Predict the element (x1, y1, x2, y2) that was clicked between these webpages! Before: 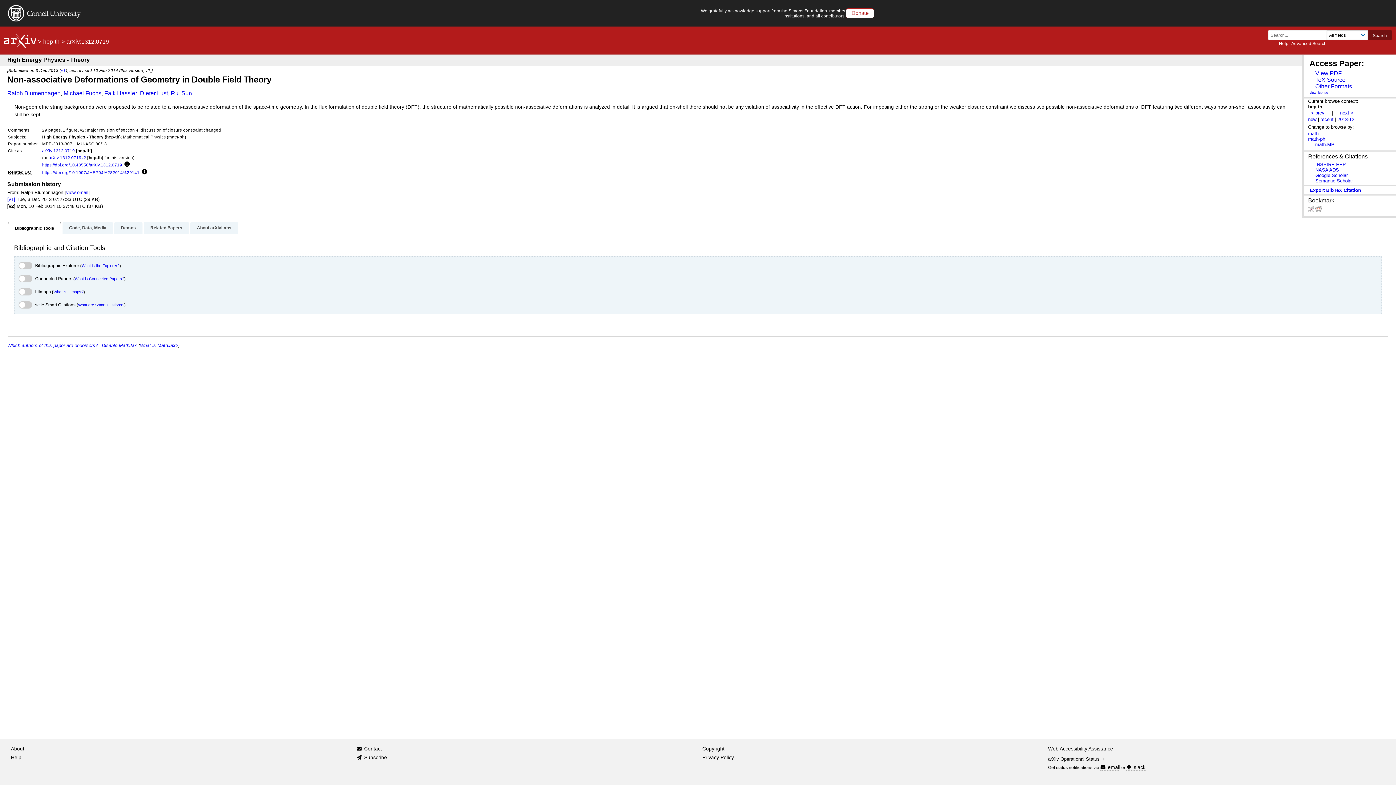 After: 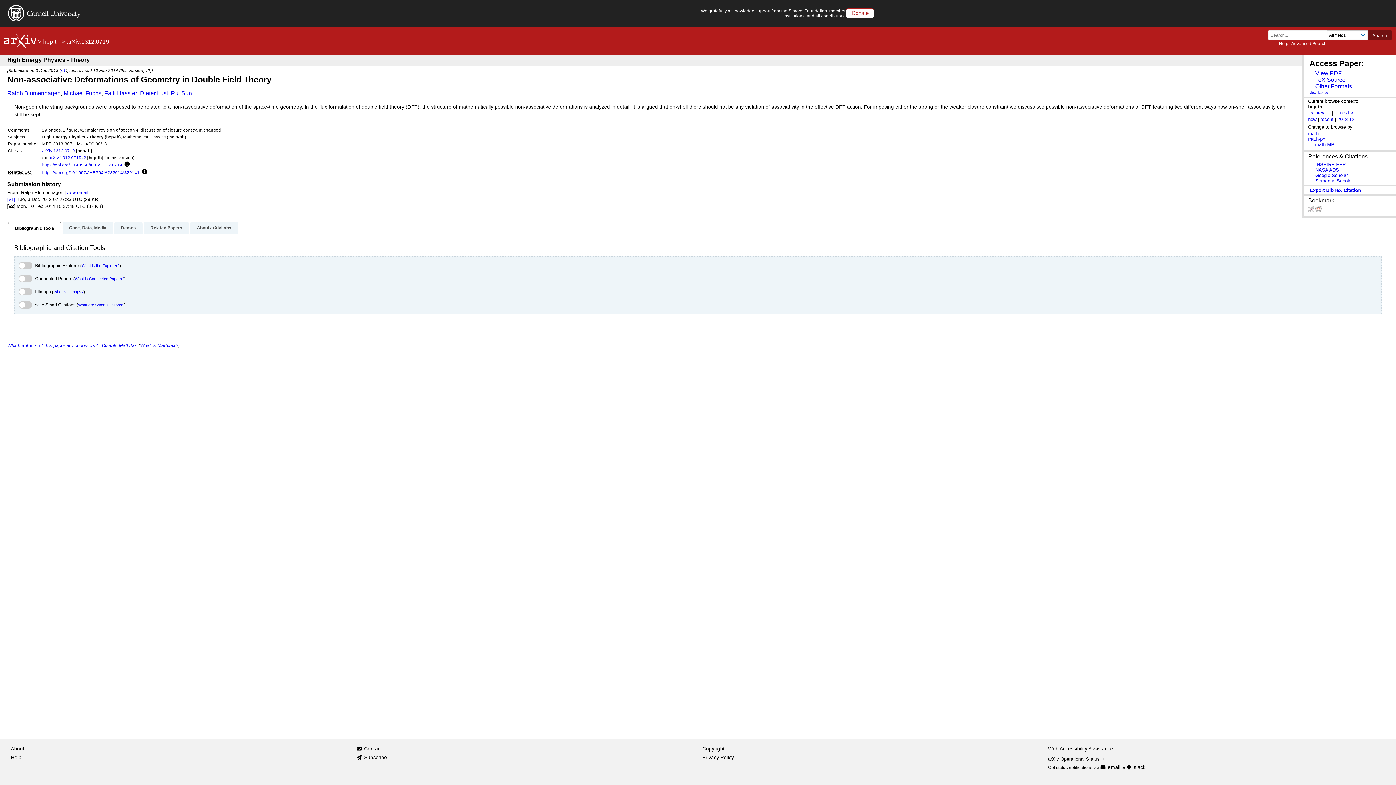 Action: bbox: (42, 161, 122, 168) label: https://doi.org/10.48550/arXiv.1312.0719